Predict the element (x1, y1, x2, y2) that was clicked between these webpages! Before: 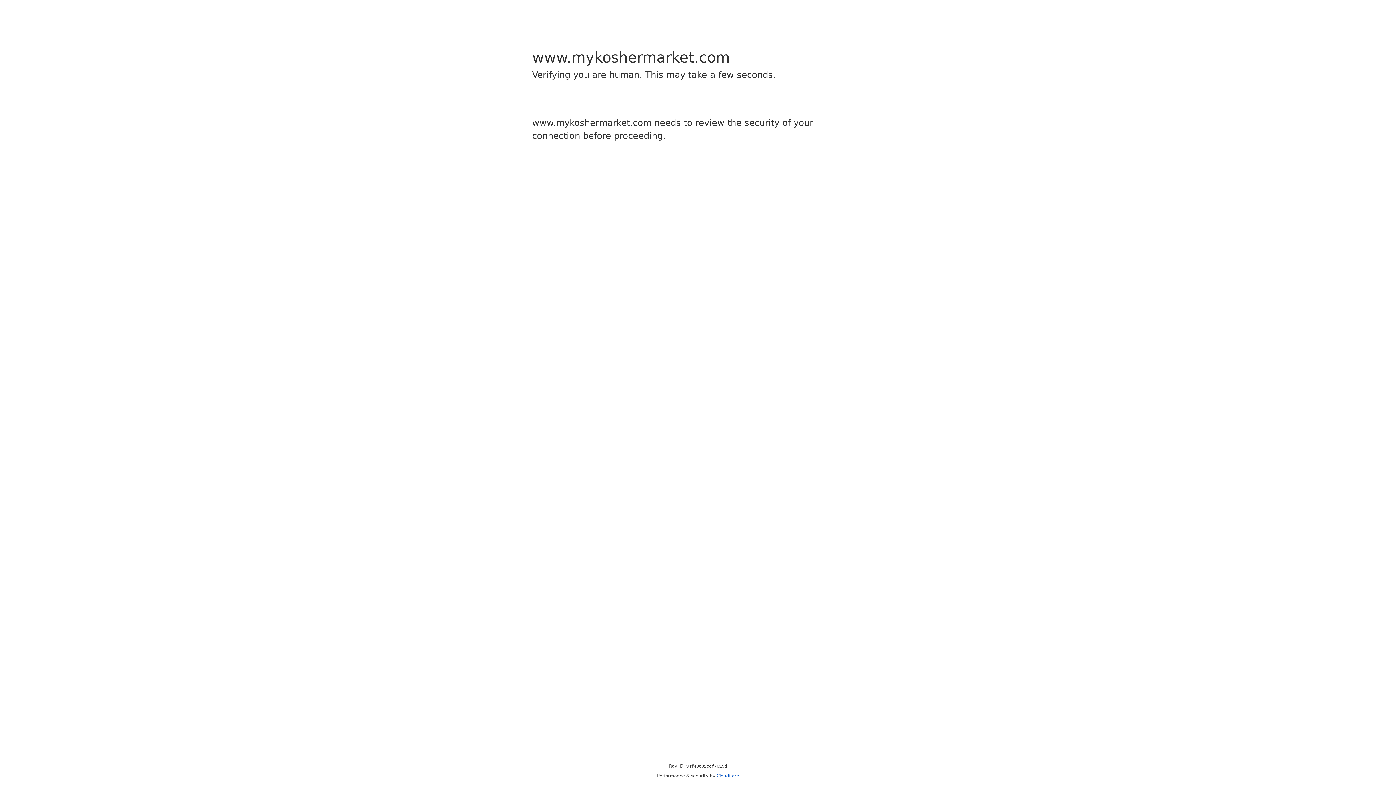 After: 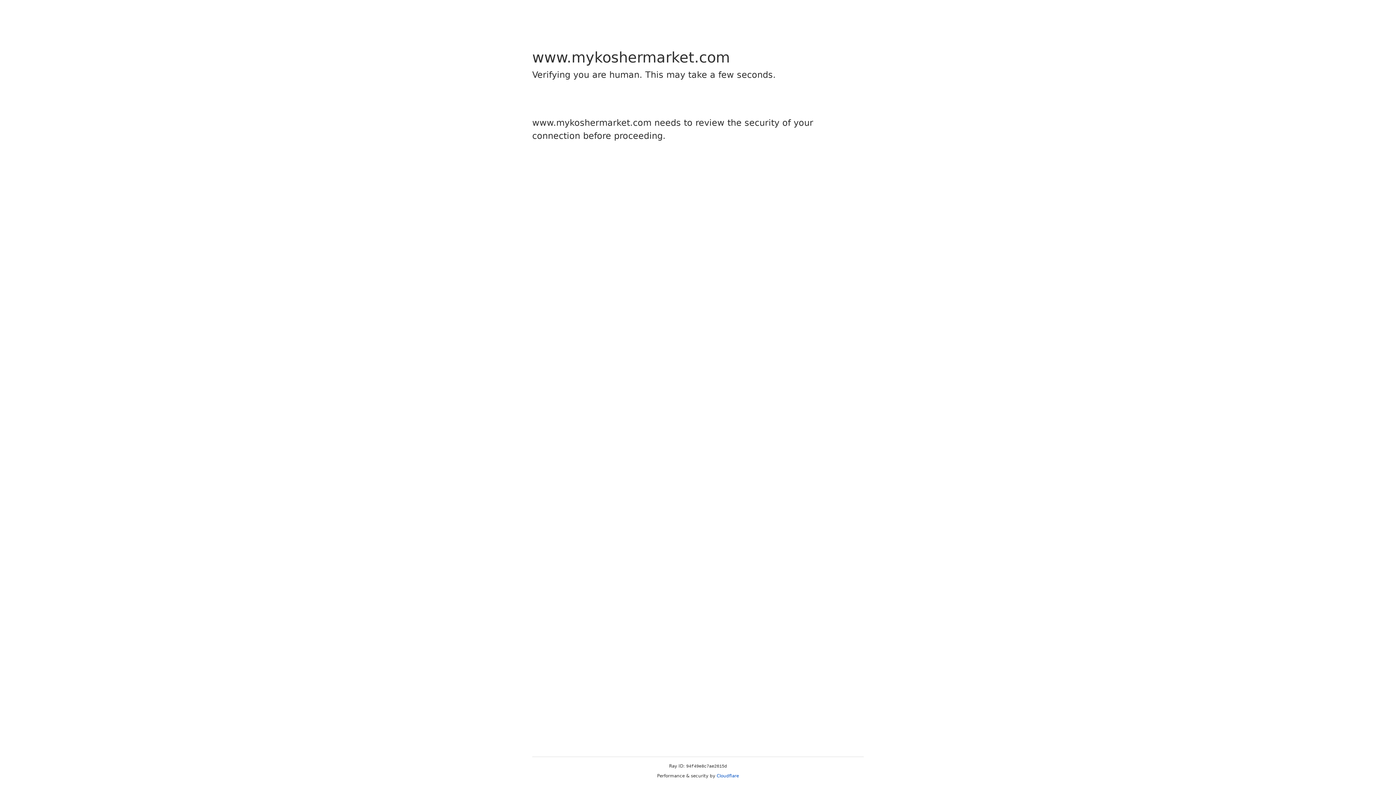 Action: bbox: (716, 773, 739, 778) label: Cloudflare